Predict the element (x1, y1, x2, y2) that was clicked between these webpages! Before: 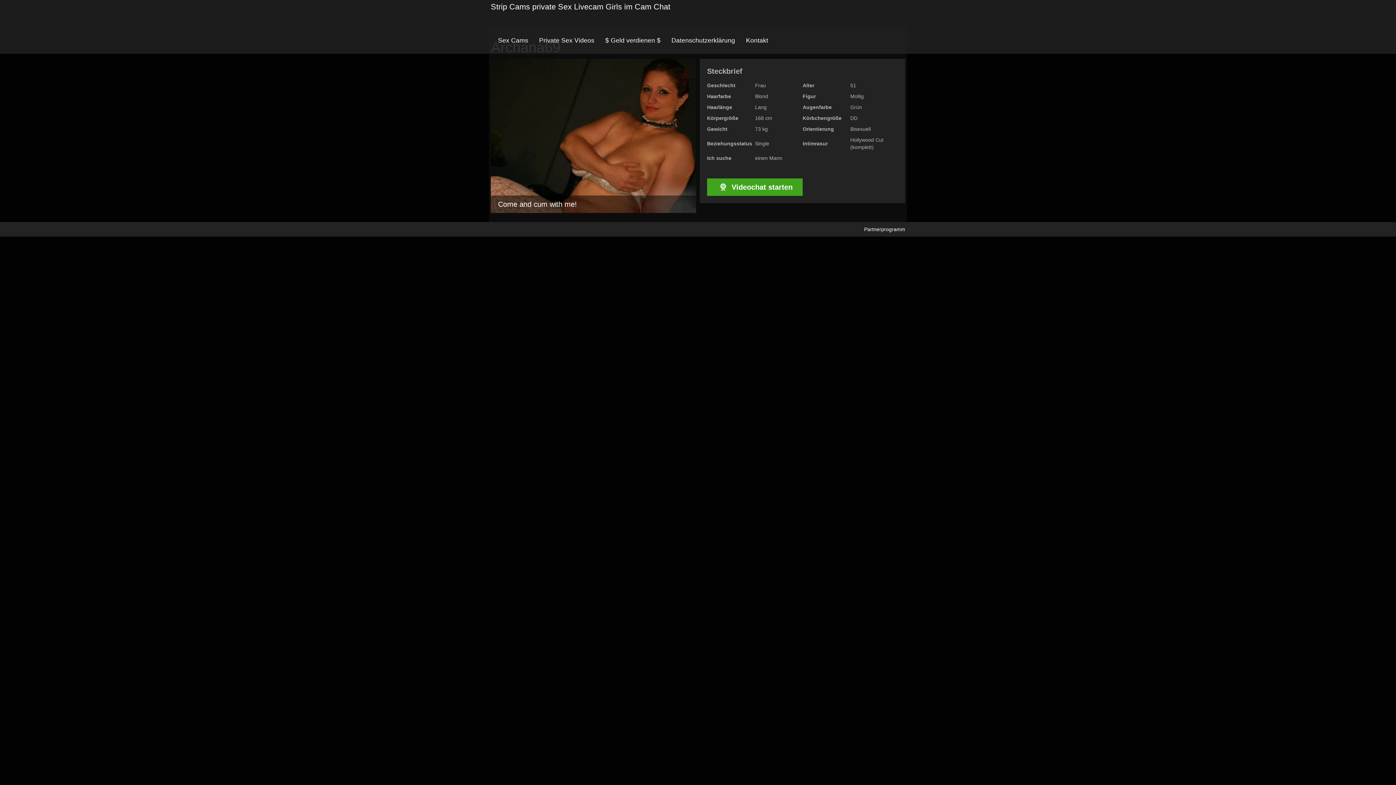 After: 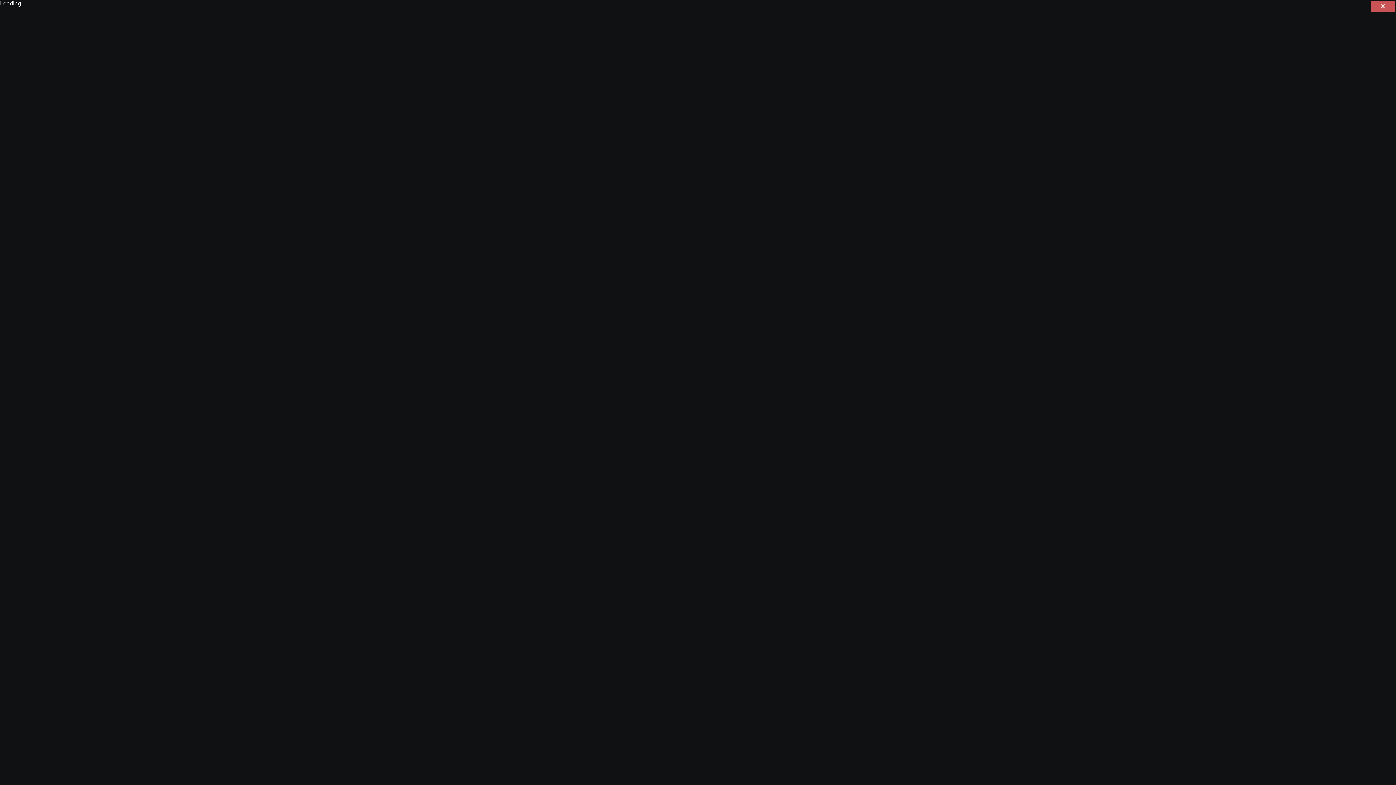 Action: label: Kontakt bbox: (740, 26, 773, 53)